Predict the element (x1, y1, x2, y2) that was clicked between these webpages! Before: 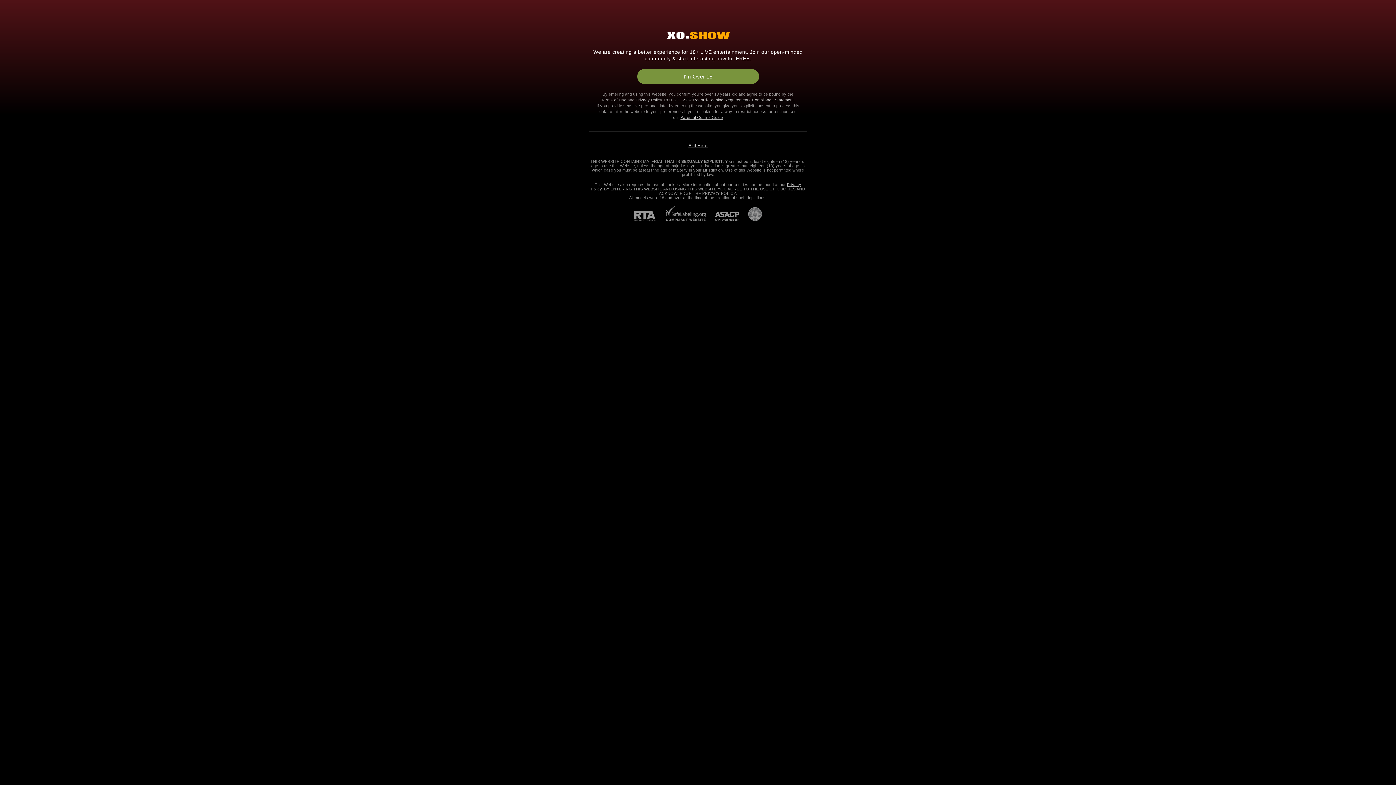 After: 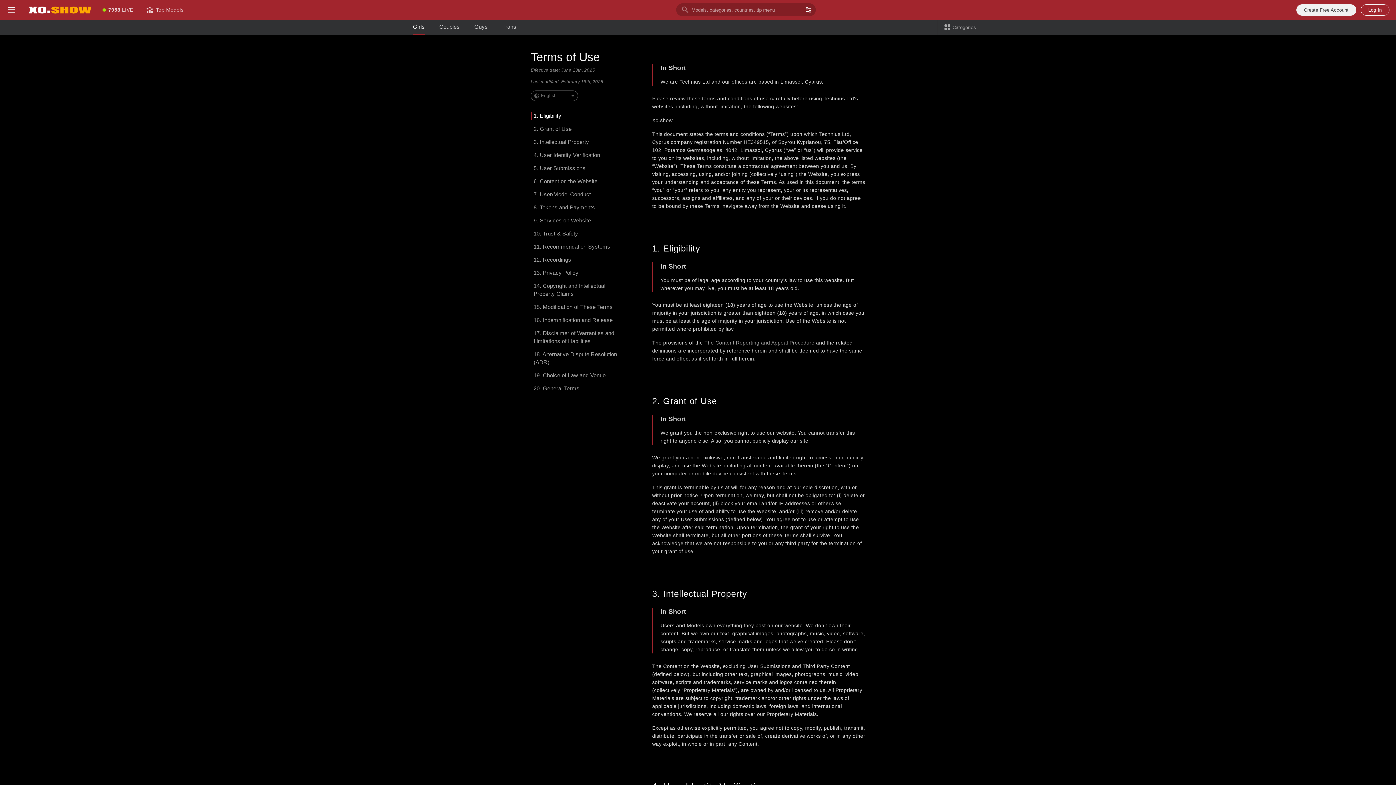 Action: bbox: (601, 97, 626, 102) label: Terms of Use